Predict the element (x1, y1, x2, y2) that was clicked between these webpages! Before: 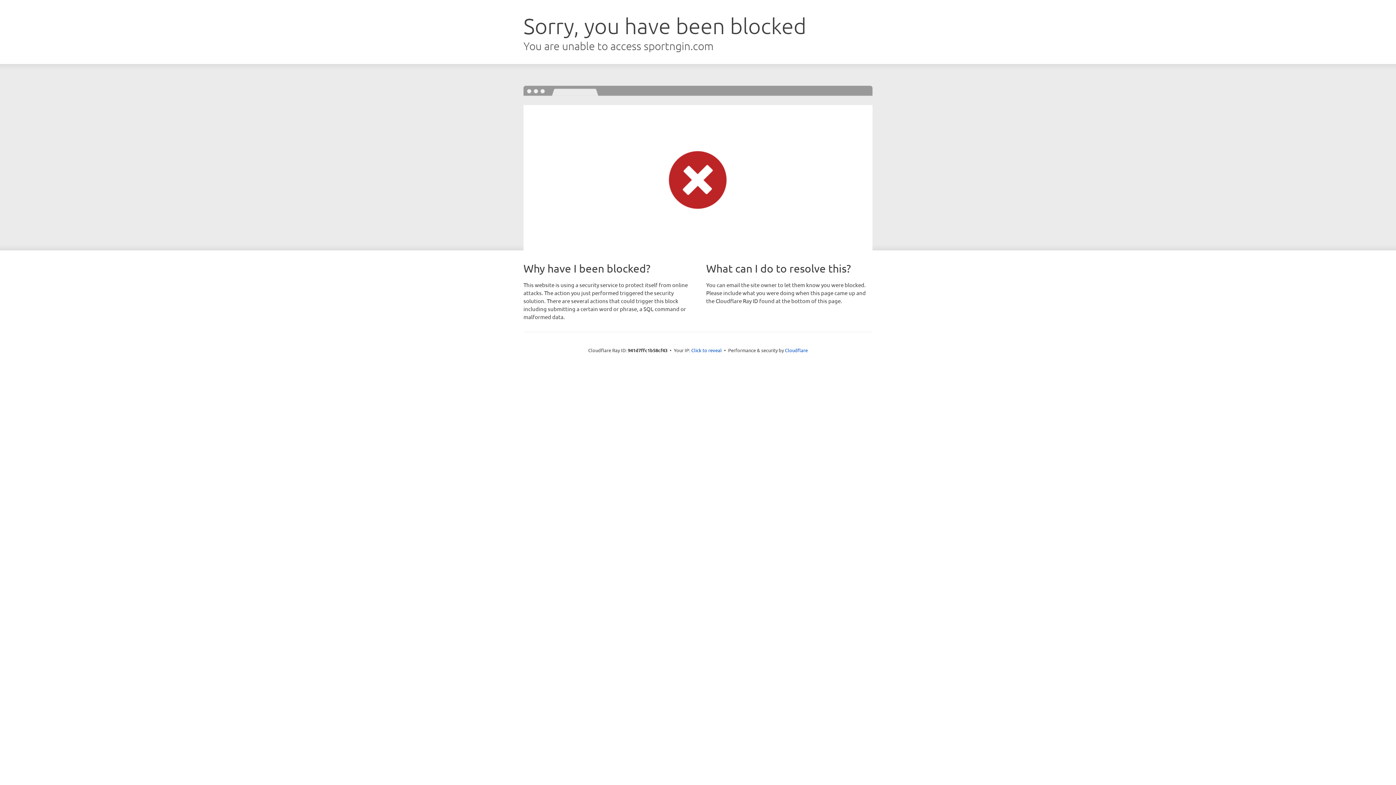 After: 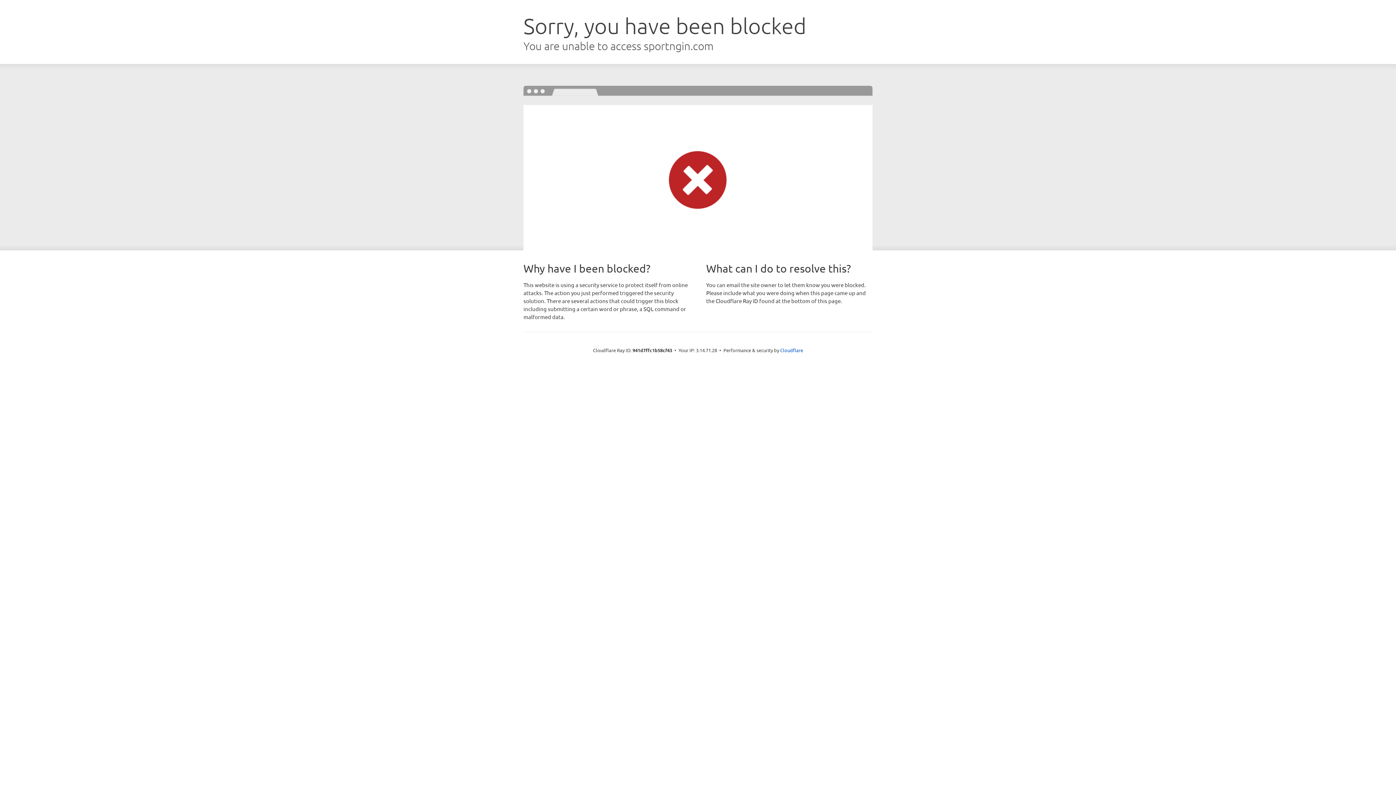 Action: bbox: (691, 346, 722, 353) label: Click to reveal